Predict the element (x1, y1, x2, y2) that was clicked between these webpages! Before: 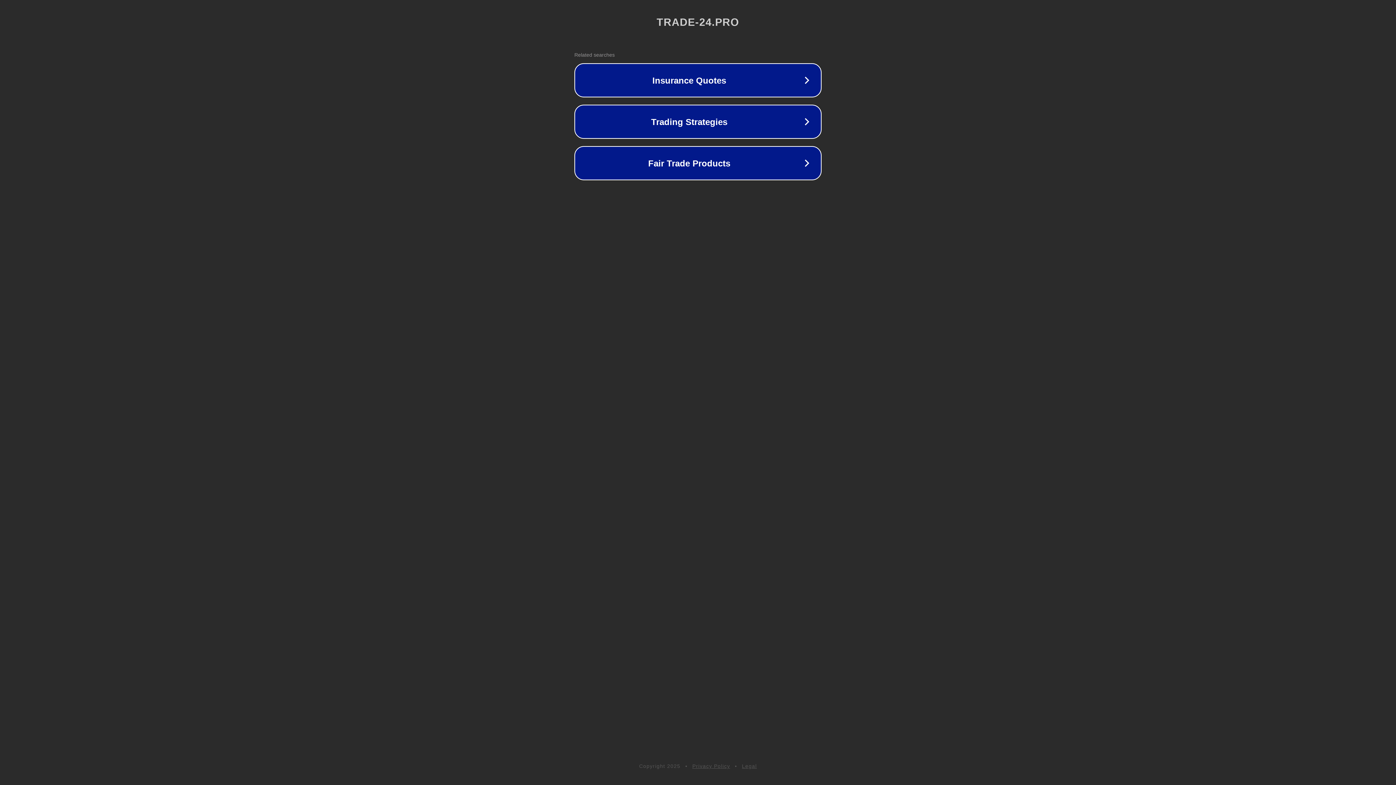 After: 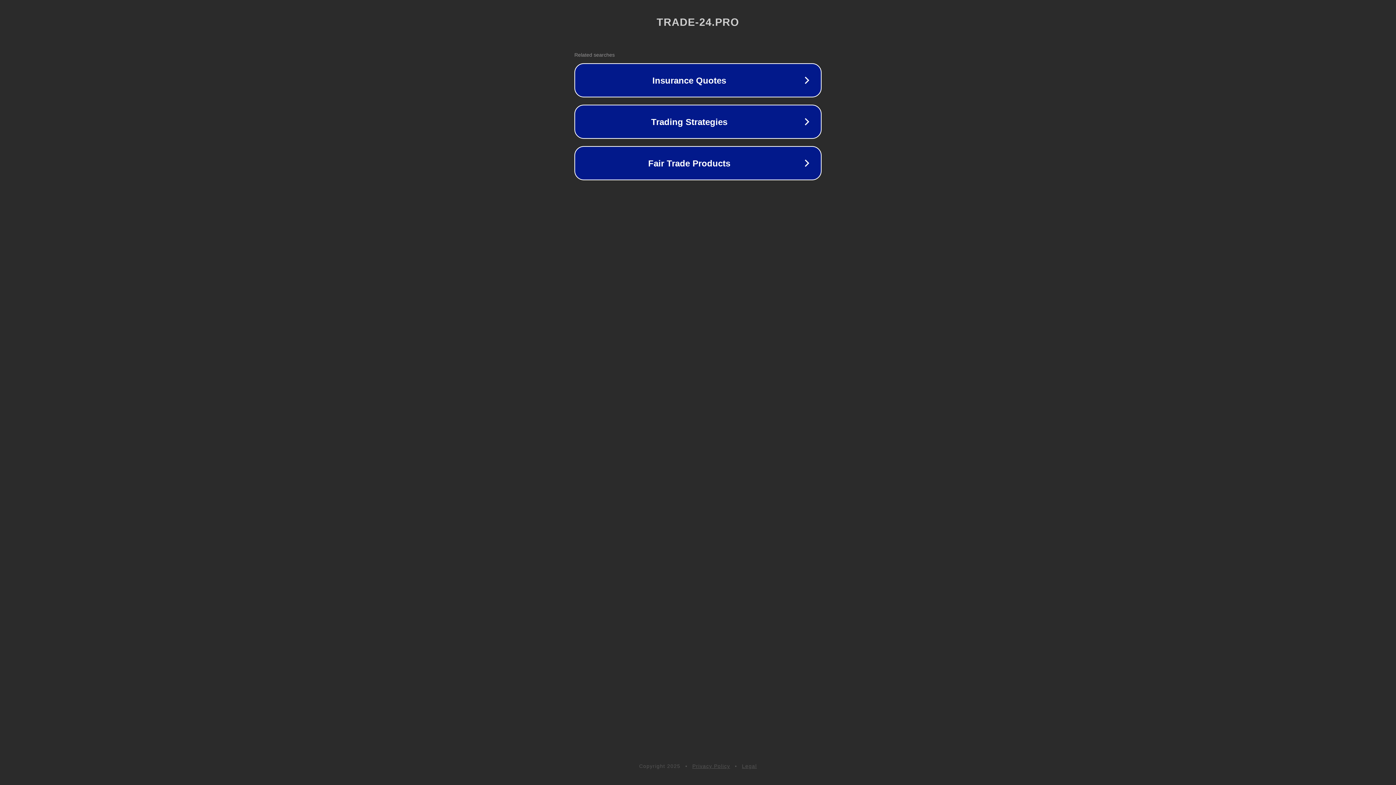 Action: bbox: (692, 763, 730, 769) label: Privacy Policy